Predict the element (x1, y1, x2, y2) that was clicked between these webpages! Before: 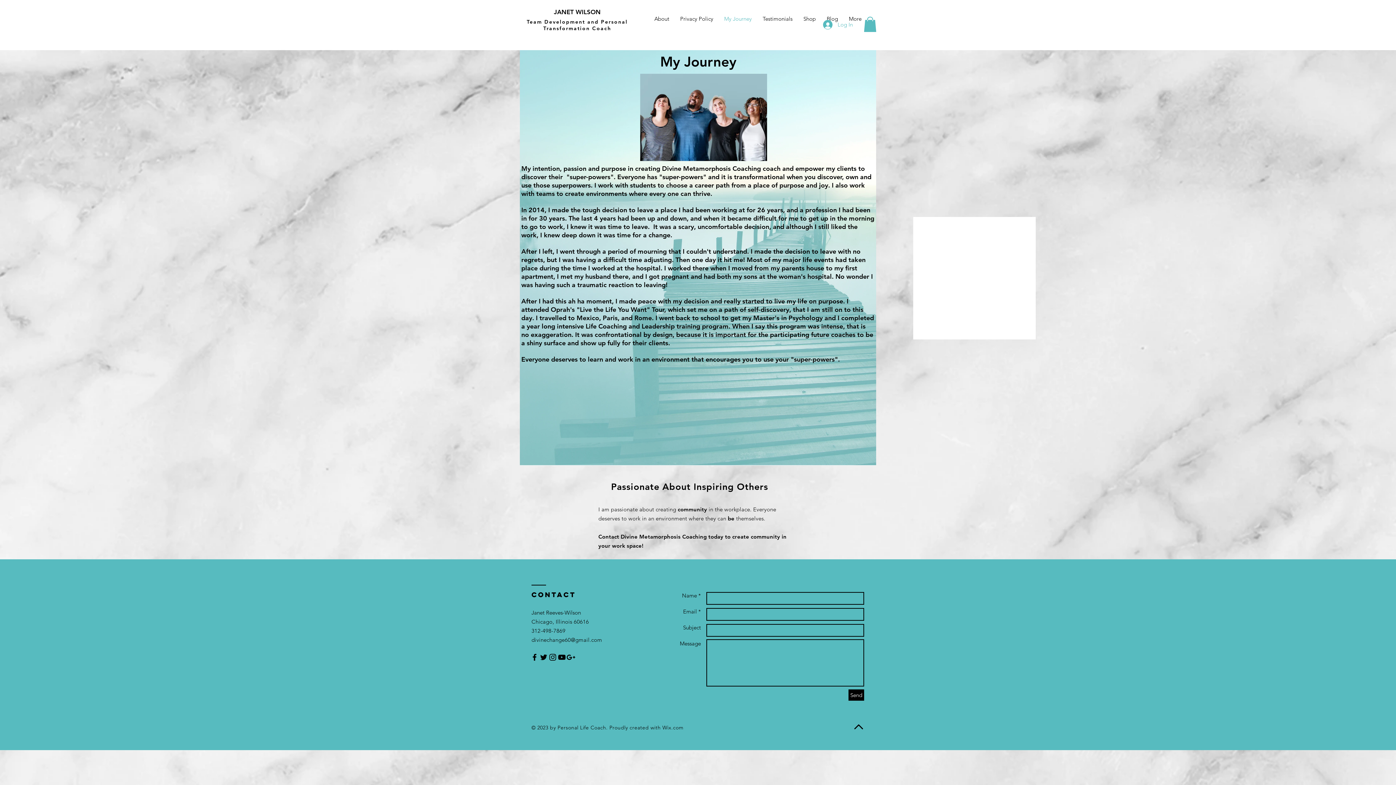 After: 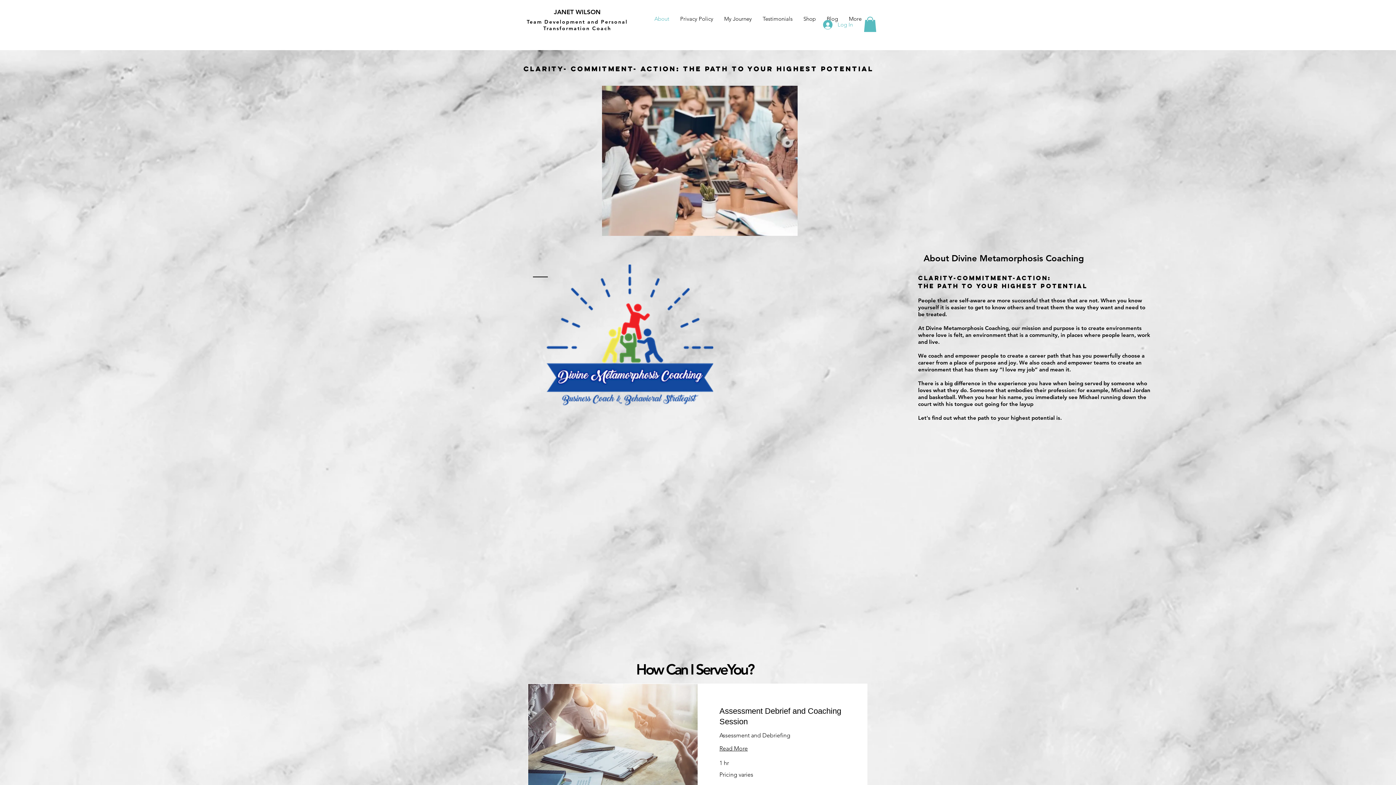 Action: bbox: (649, 9, 674, 28) label: About